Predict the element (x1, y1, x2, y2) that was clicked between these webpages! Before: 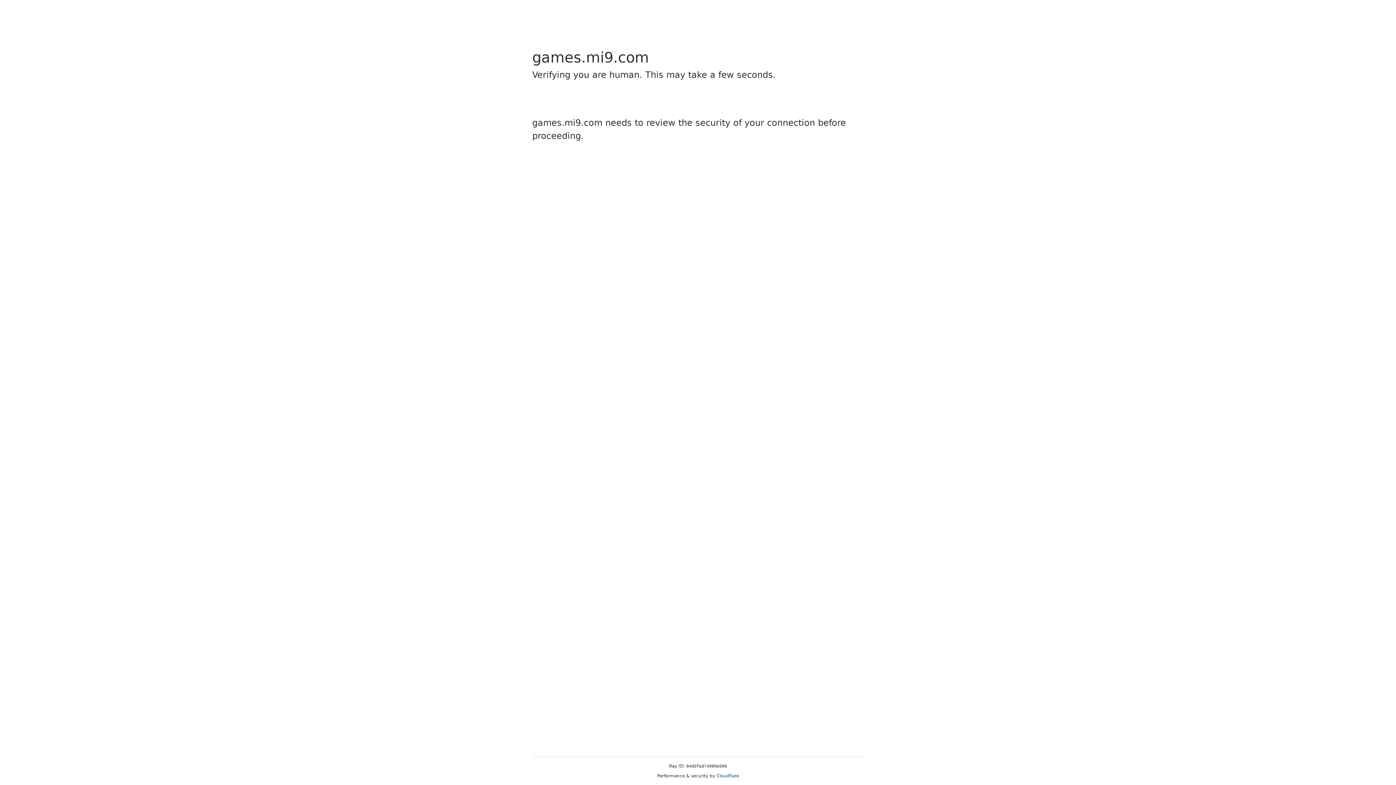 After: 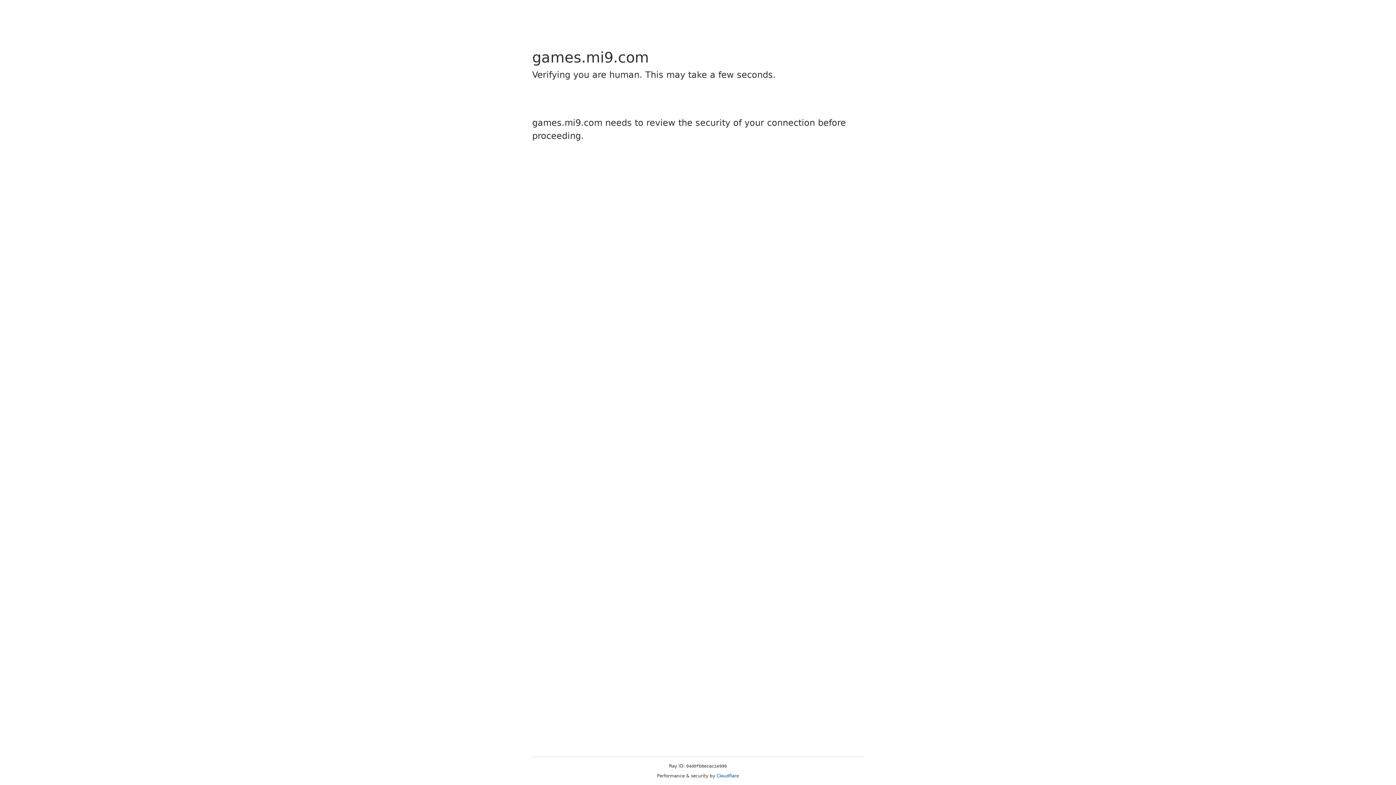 Action: label: Cloudflare bbox: (716, 773, 739, 778)